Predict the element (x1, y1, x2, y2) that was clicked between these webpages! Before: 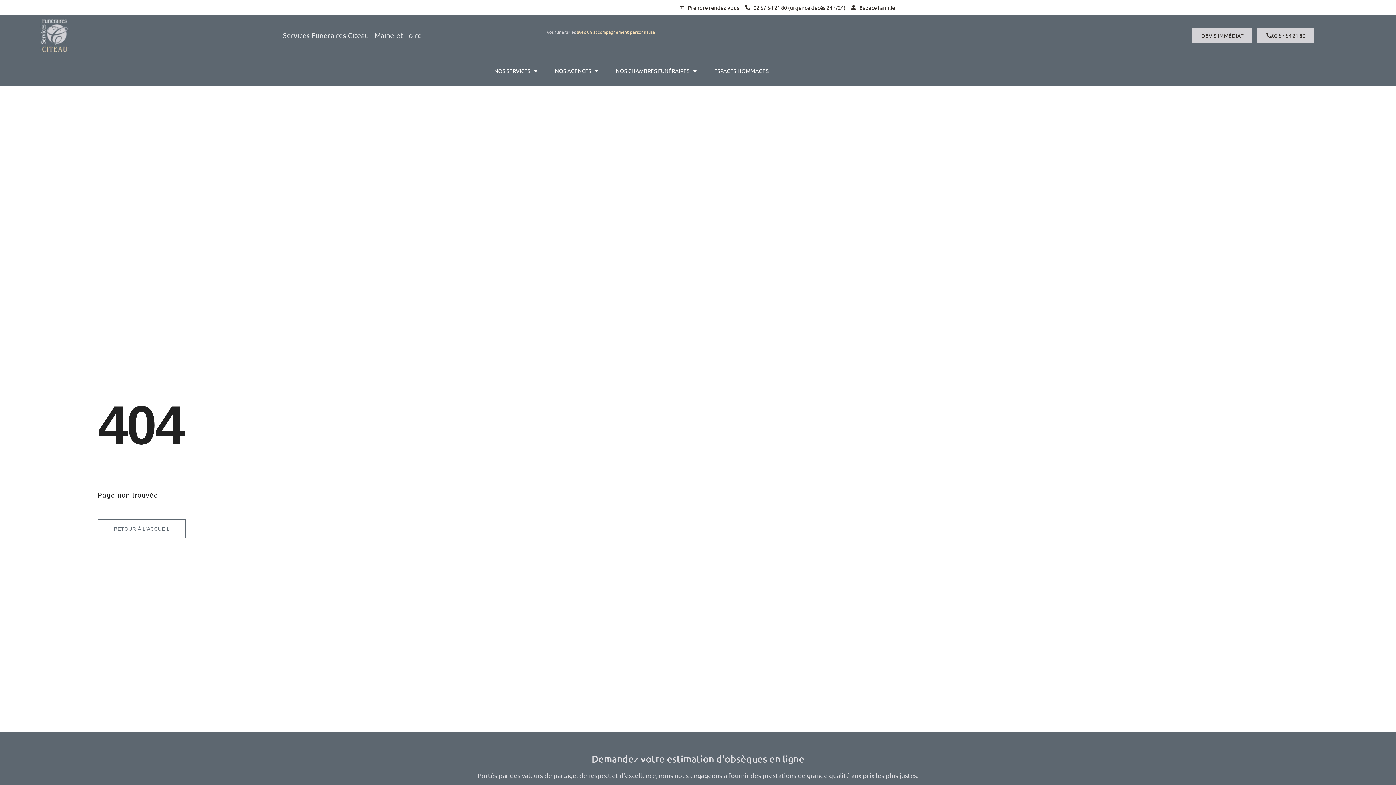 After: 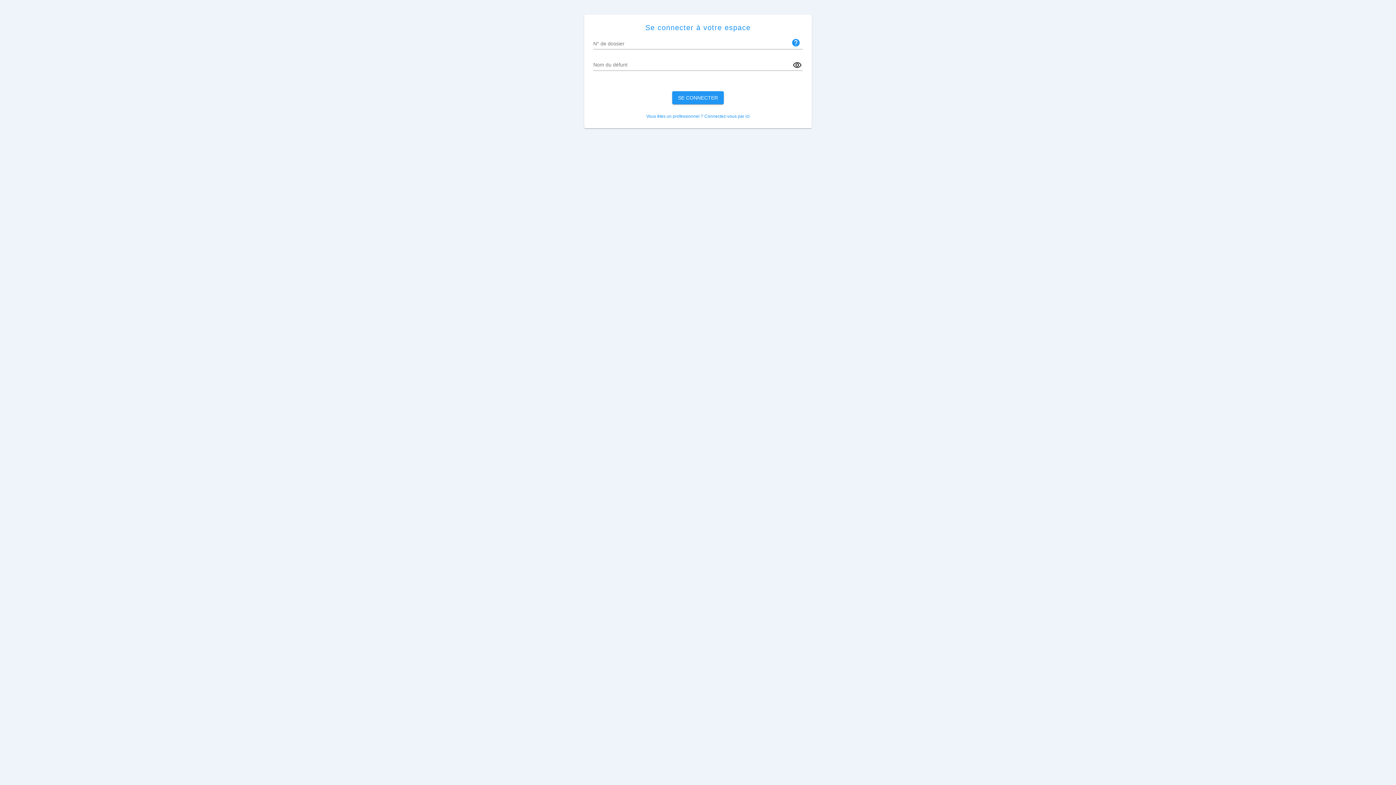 Action: bbox: (851, 3, 895, 11) label: Espace famille